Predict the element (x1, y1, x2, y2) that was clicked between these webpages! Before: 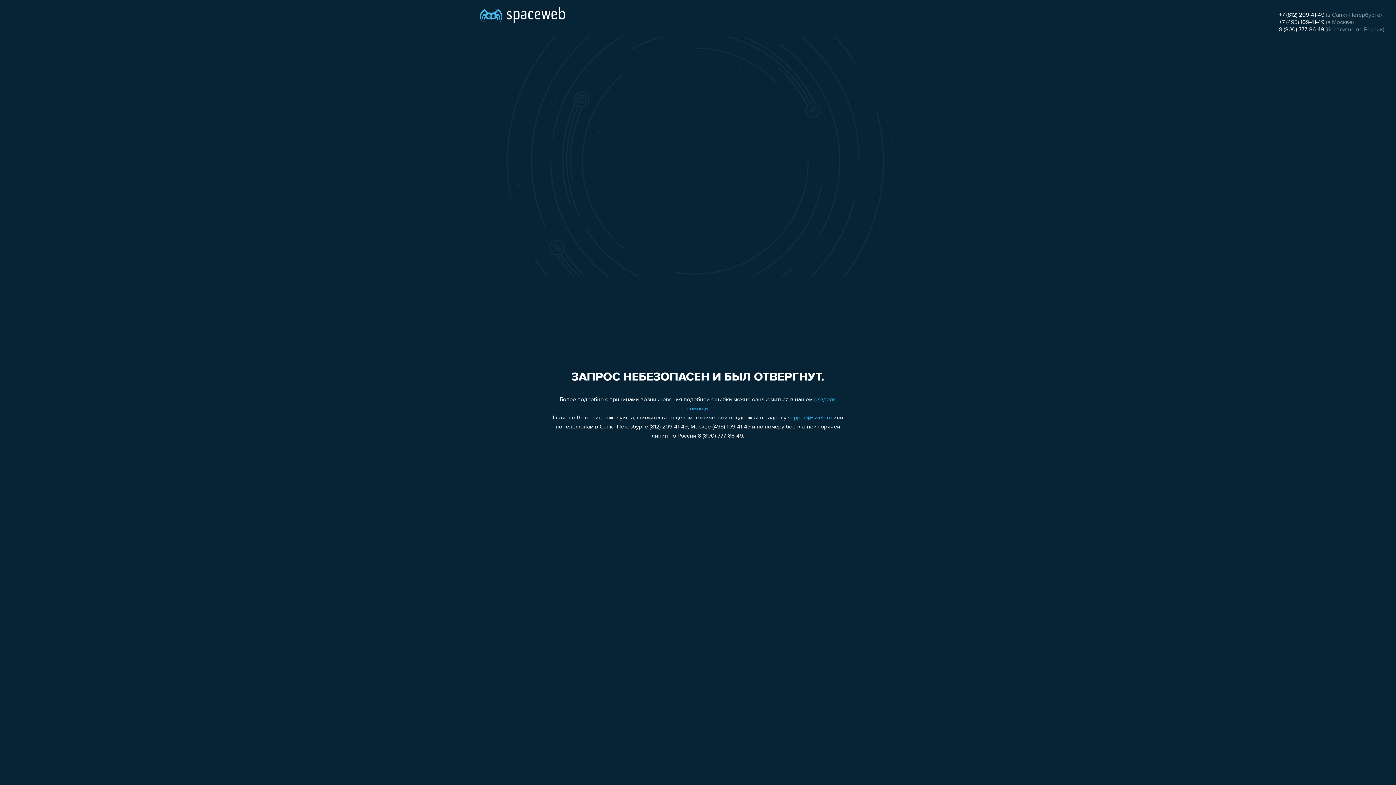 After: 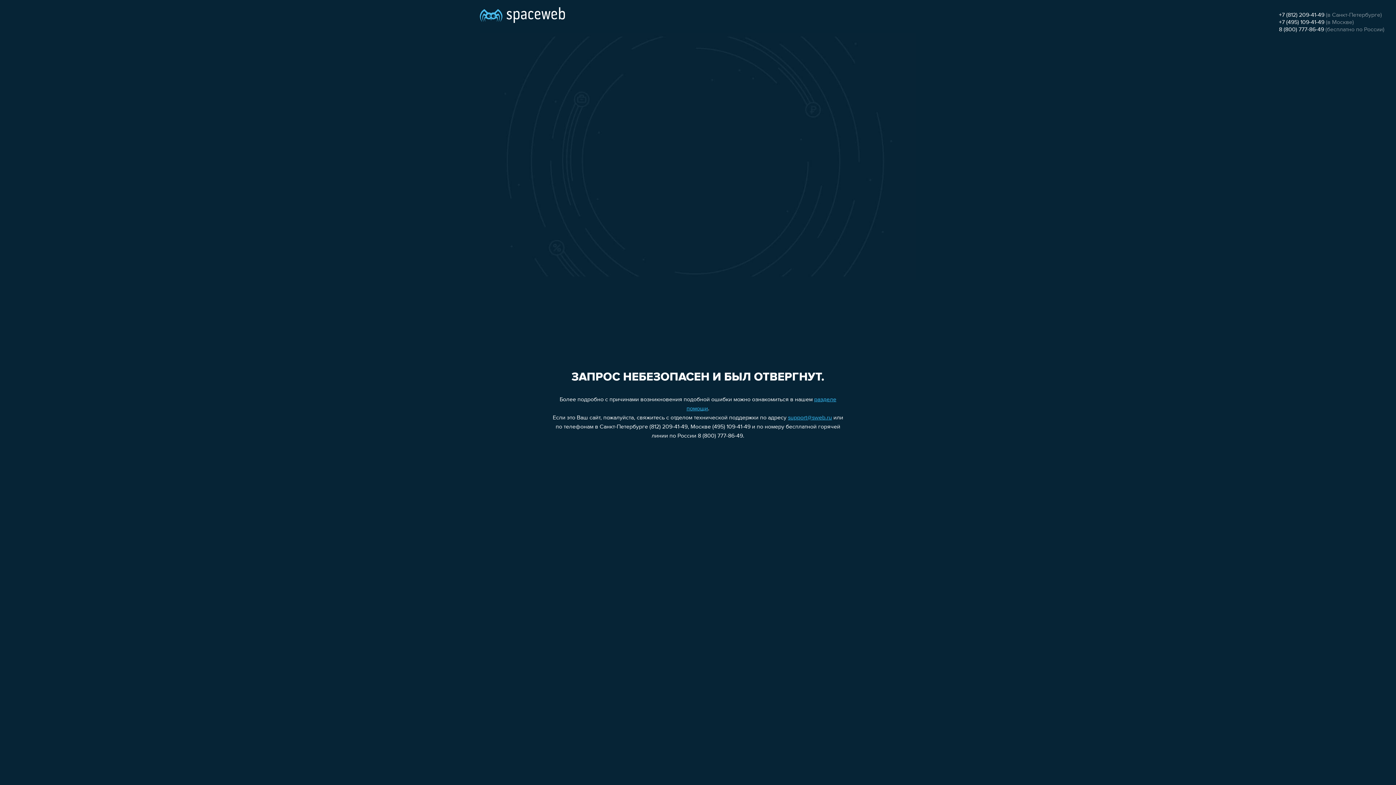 Action: bbox: (788, 415, 832, 421) label: support@sweb.ru